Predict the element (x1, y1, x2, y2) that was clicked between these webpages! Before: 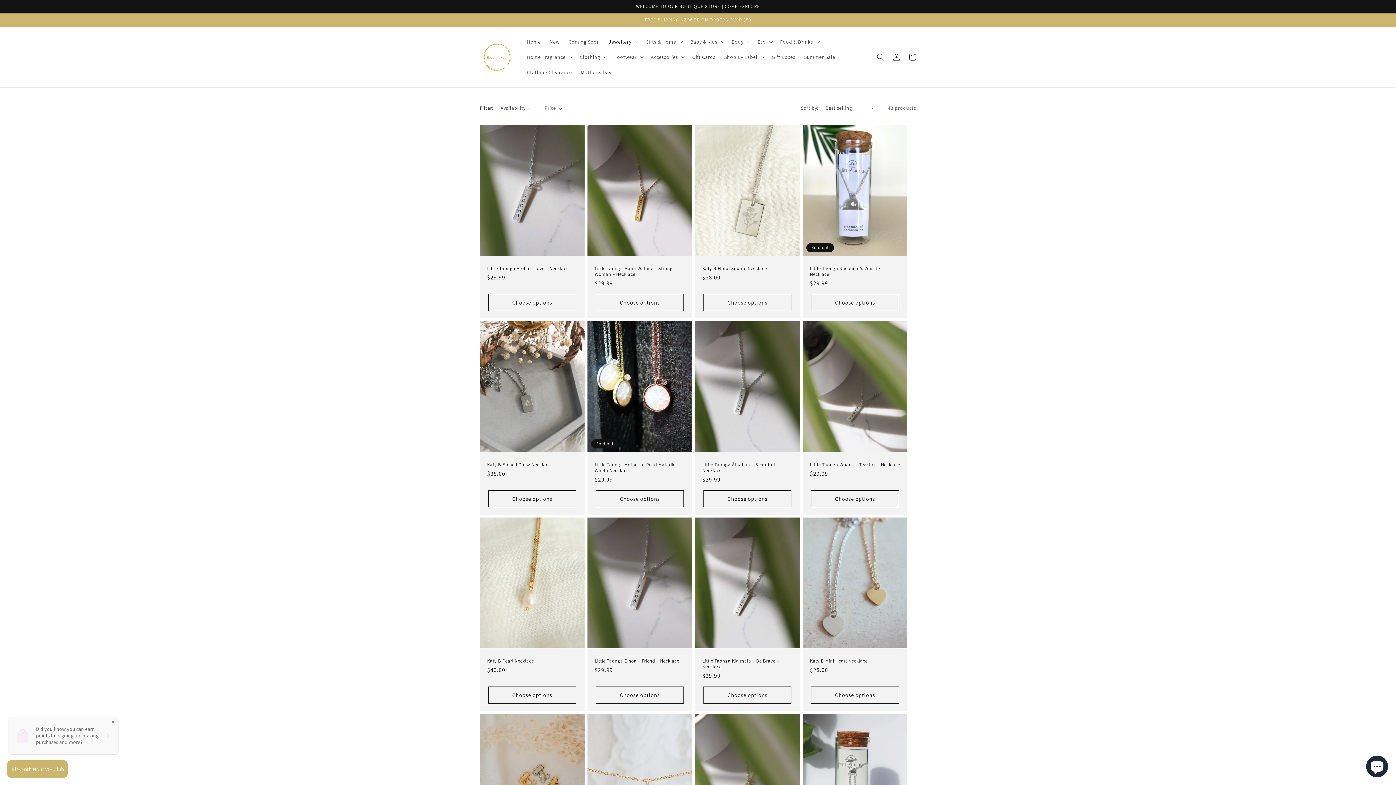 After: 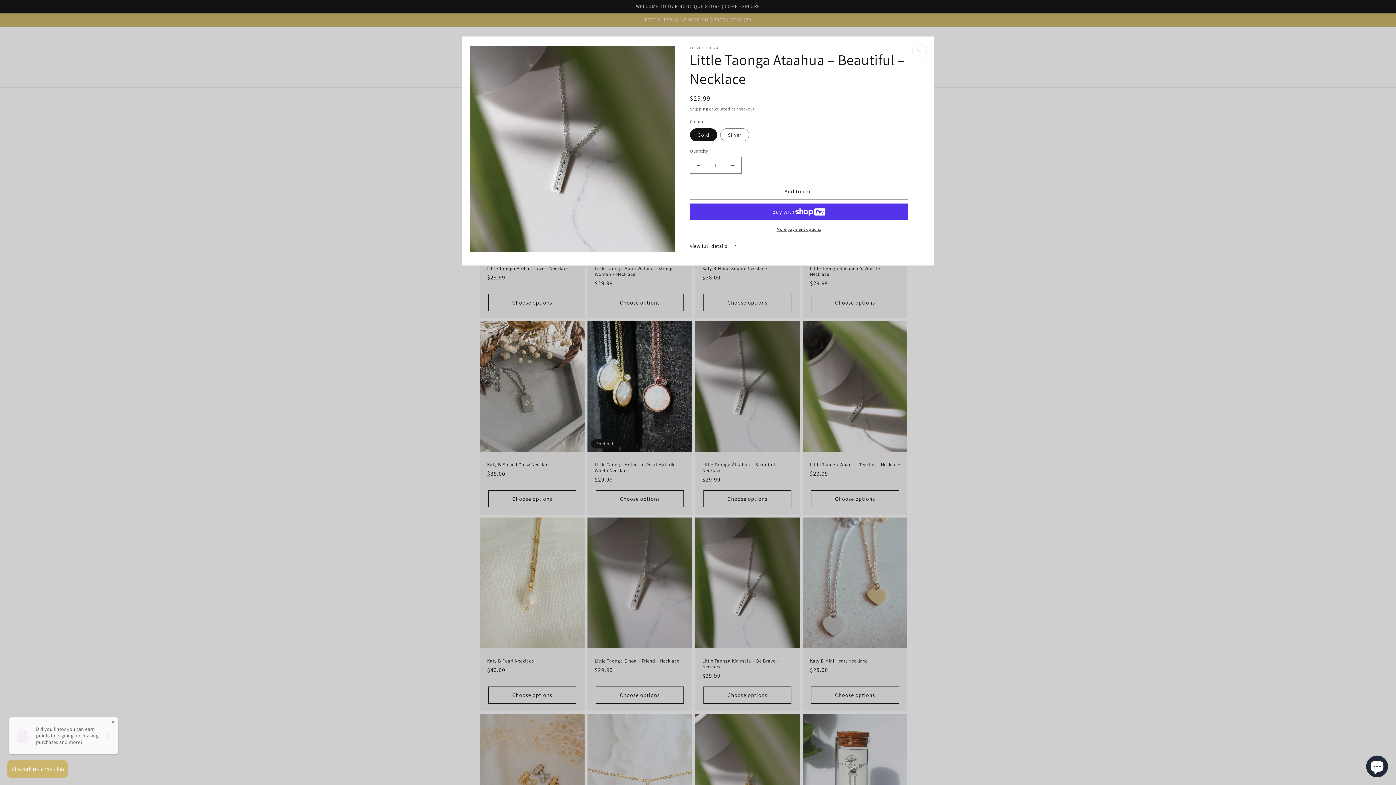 Action: bbox: (703, 490, 791, 507) label: Choose options